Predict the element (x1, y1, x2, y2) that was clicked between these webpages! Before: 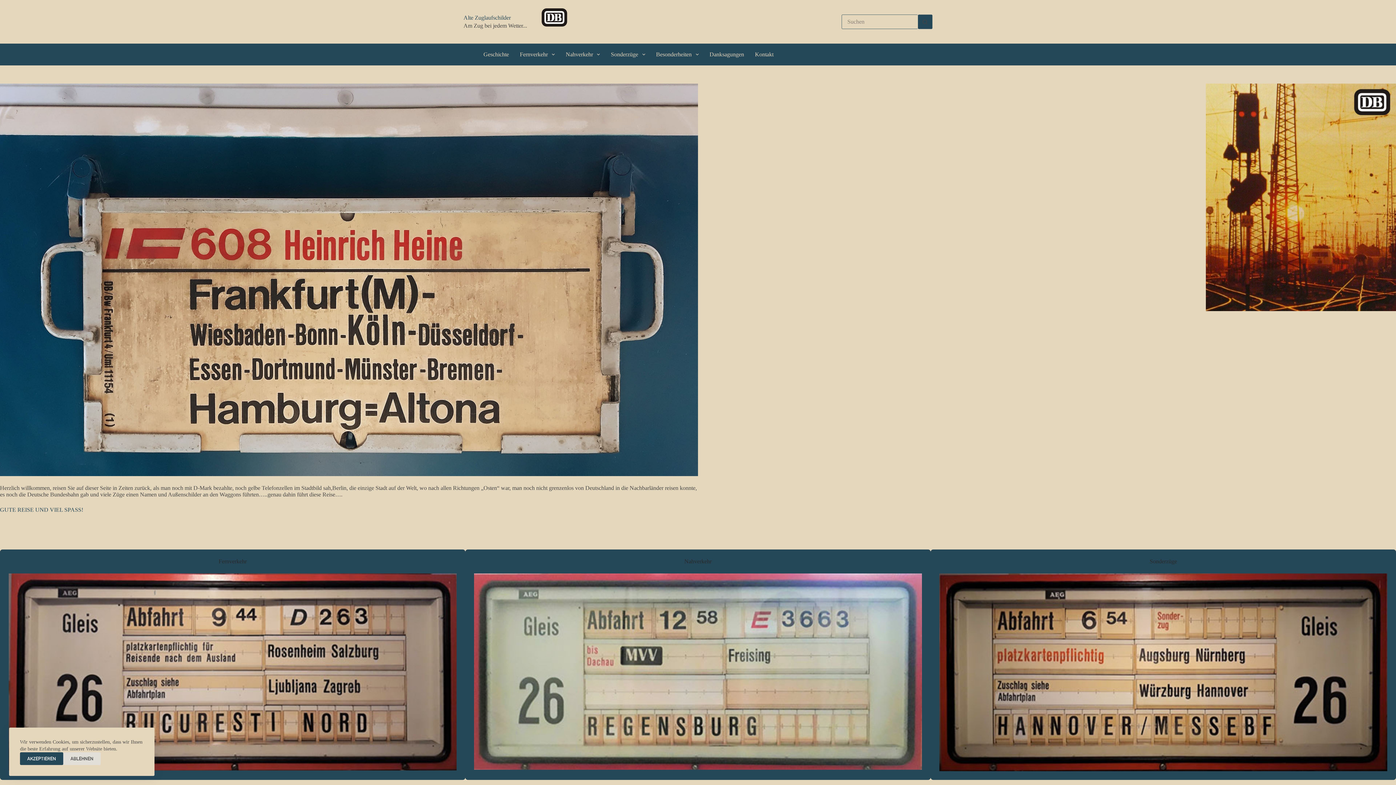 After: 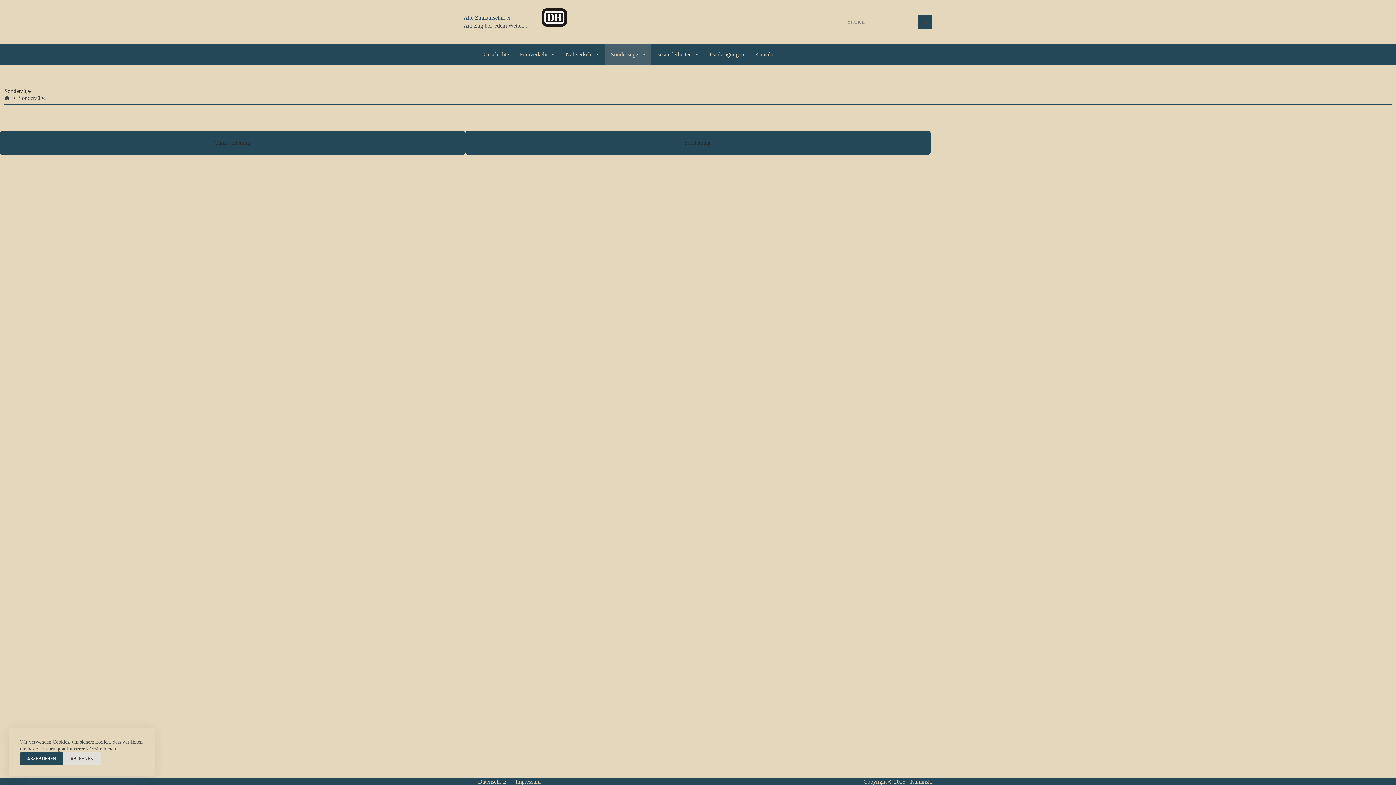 Action: label: Sonderzüge bbox: (605, 43, 650, 65)